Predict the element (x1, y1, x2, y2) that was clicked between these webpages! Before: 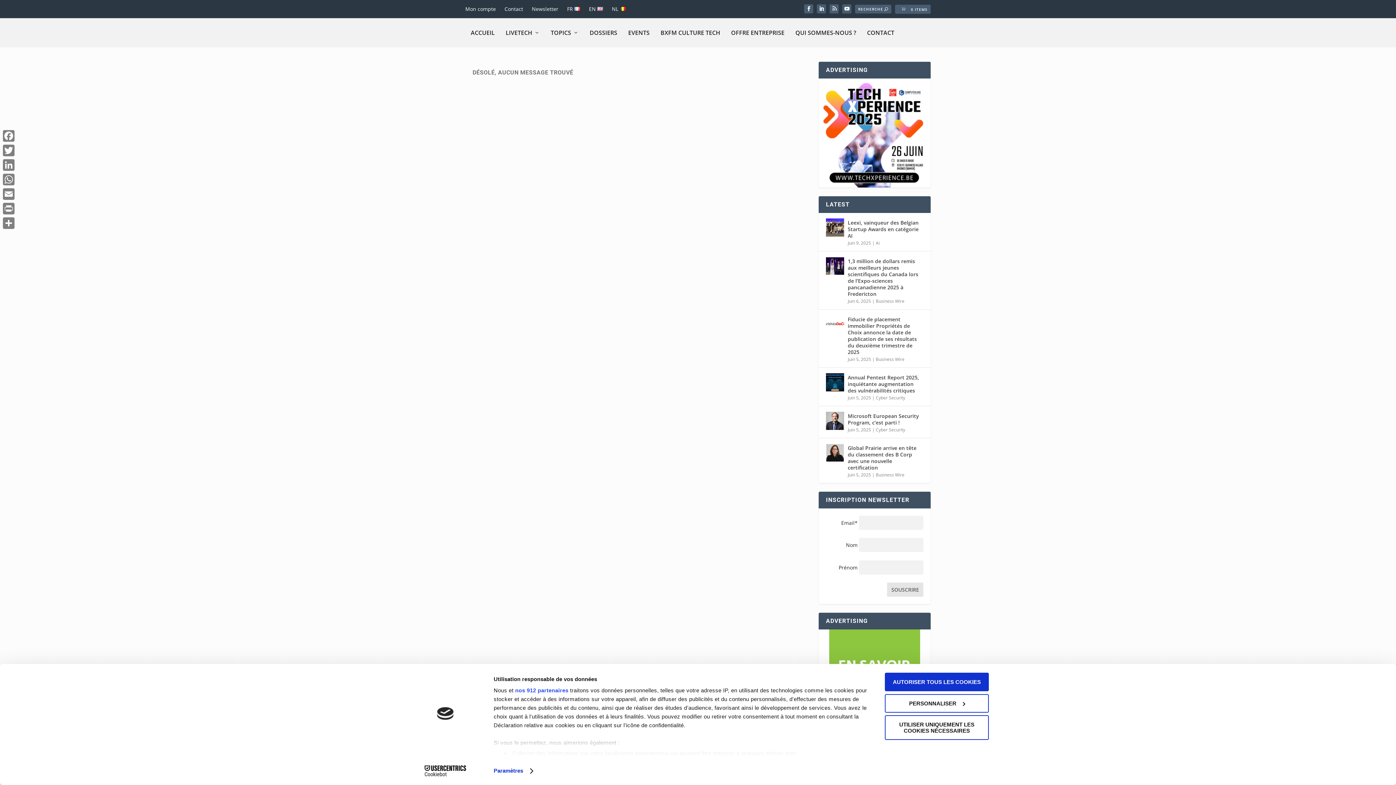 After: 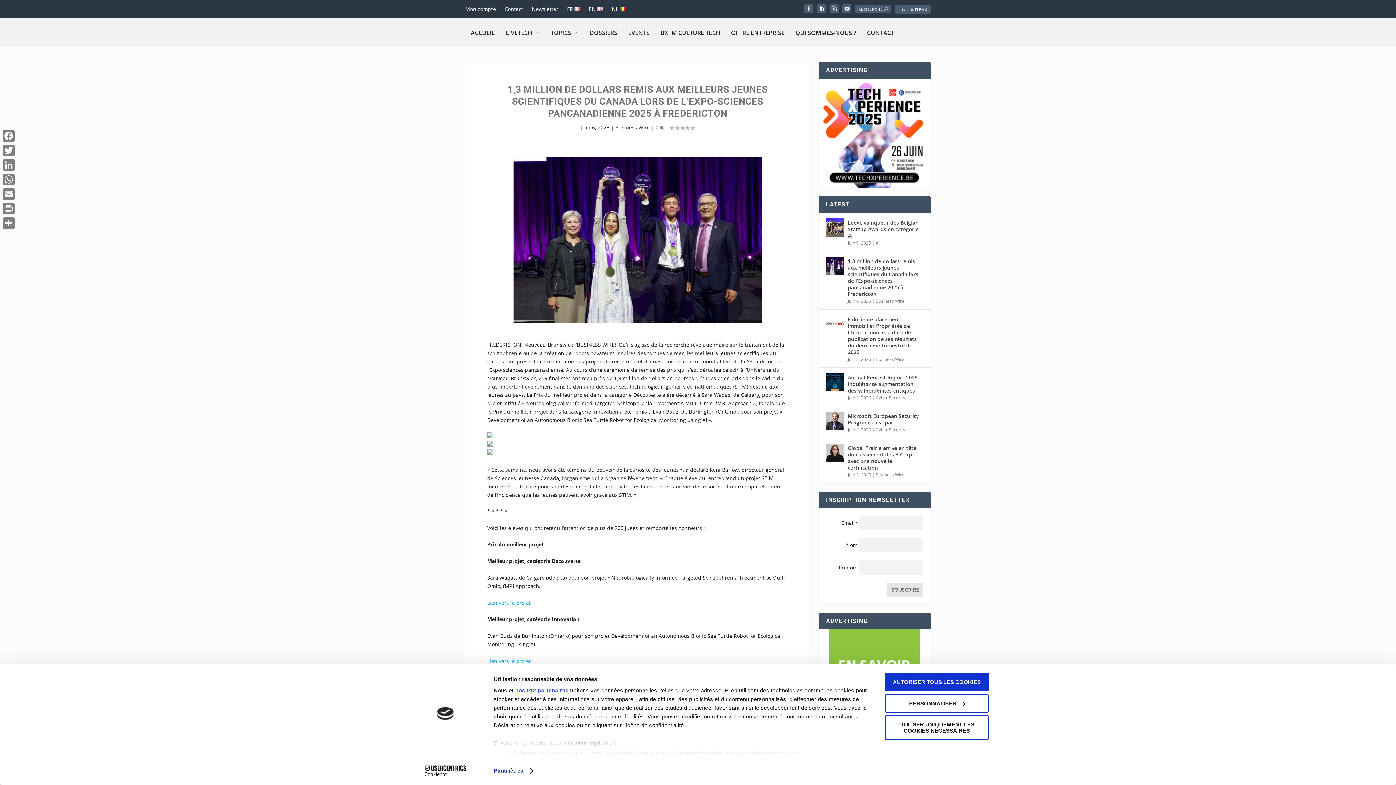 Action: bbox: (826, 257, 844, 275)